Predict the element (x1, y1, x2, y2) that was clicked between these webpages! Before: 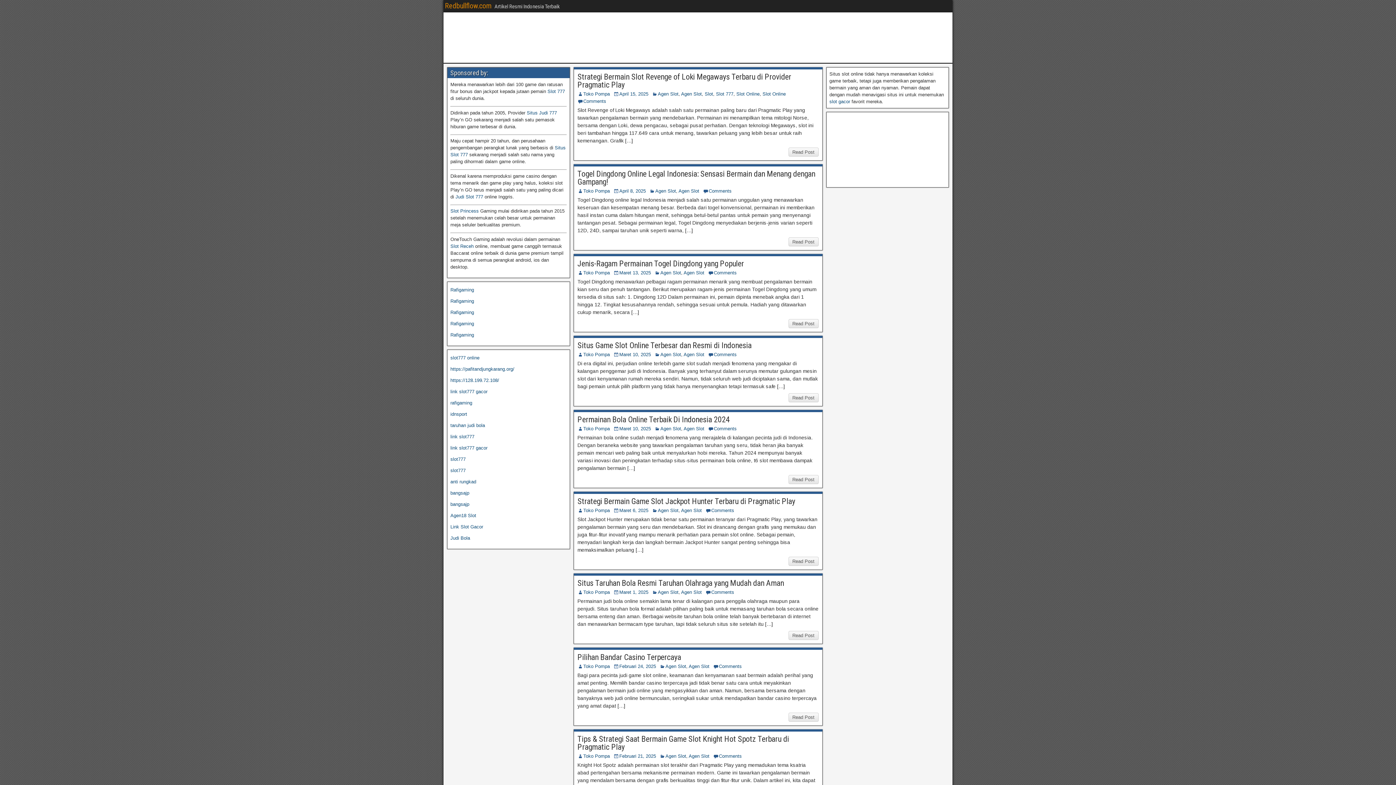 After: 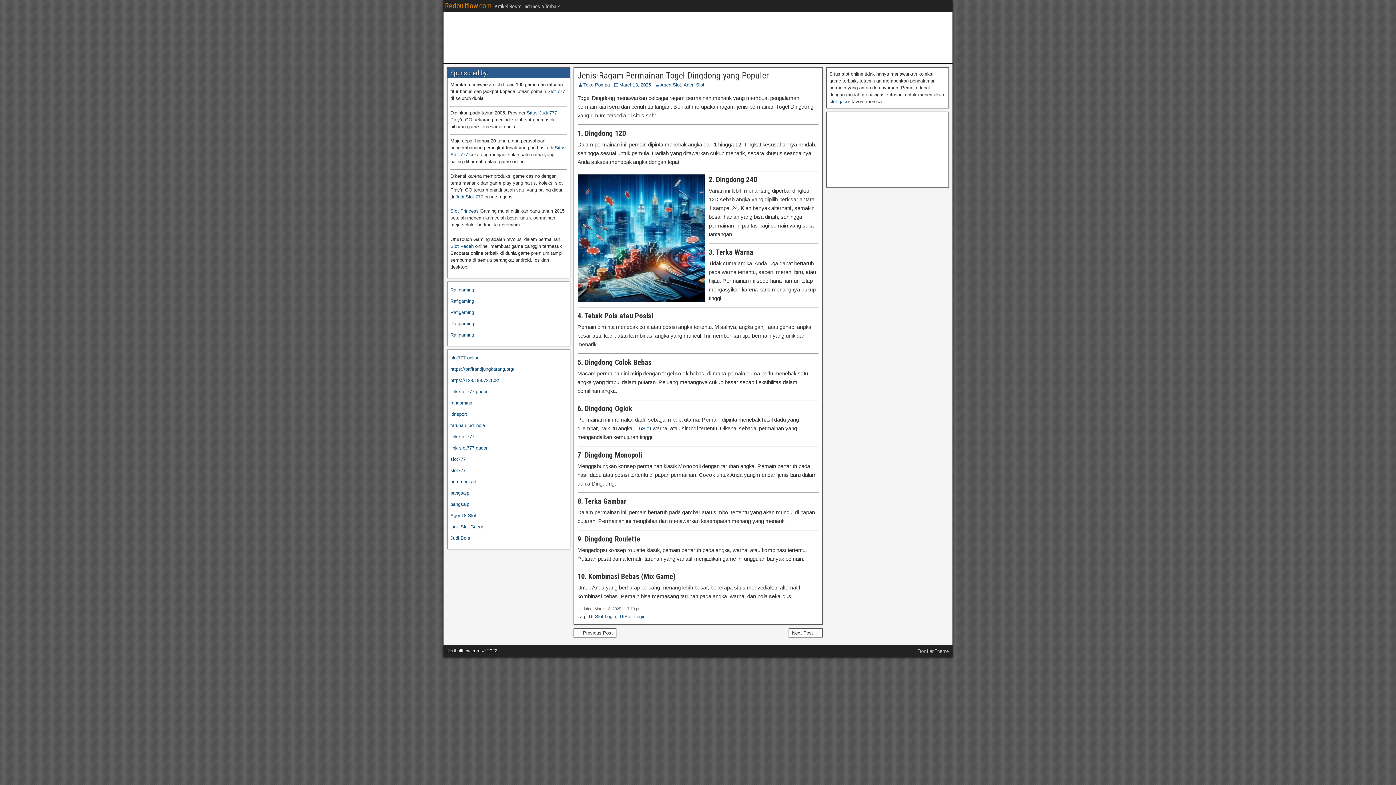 Action: bbox: (619, 270, 651, 275) label: Maret 13, 2025